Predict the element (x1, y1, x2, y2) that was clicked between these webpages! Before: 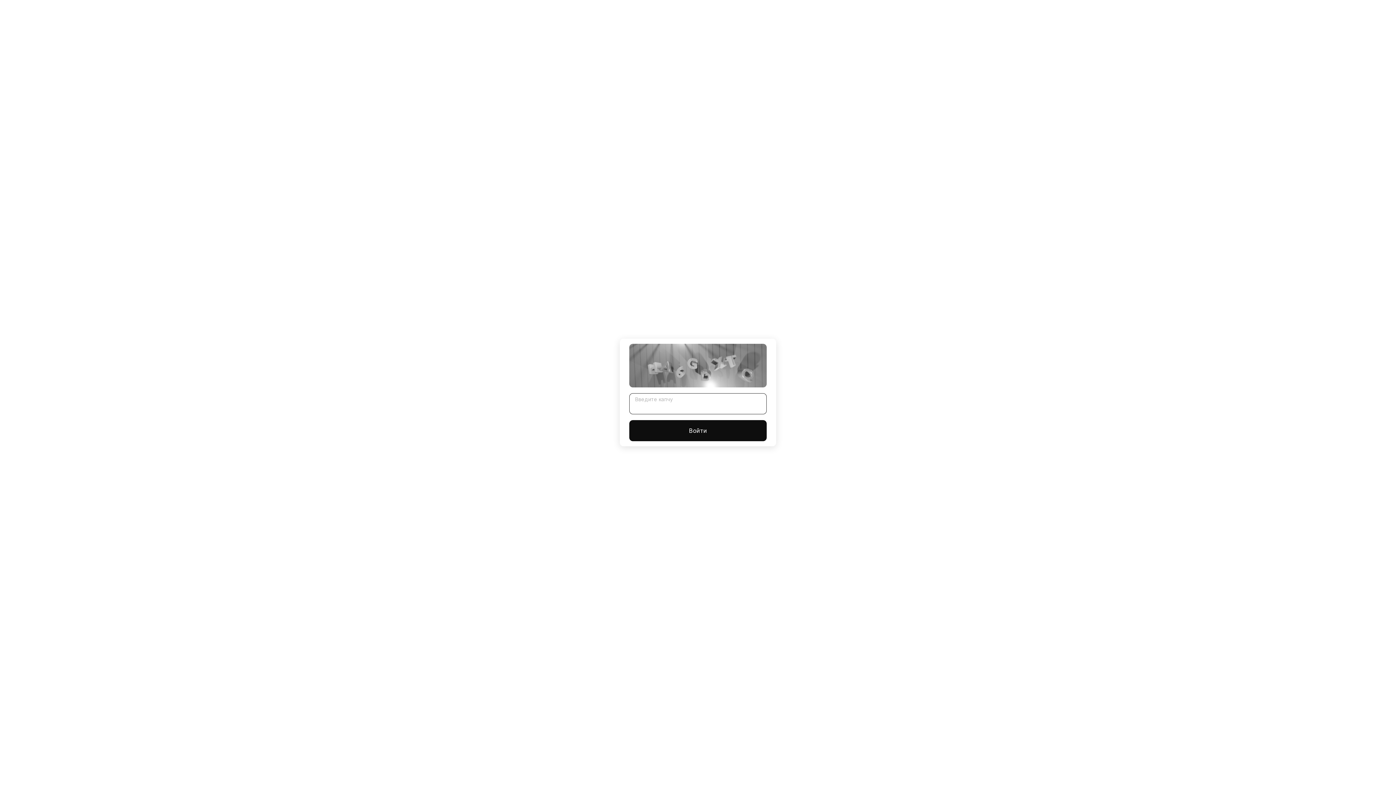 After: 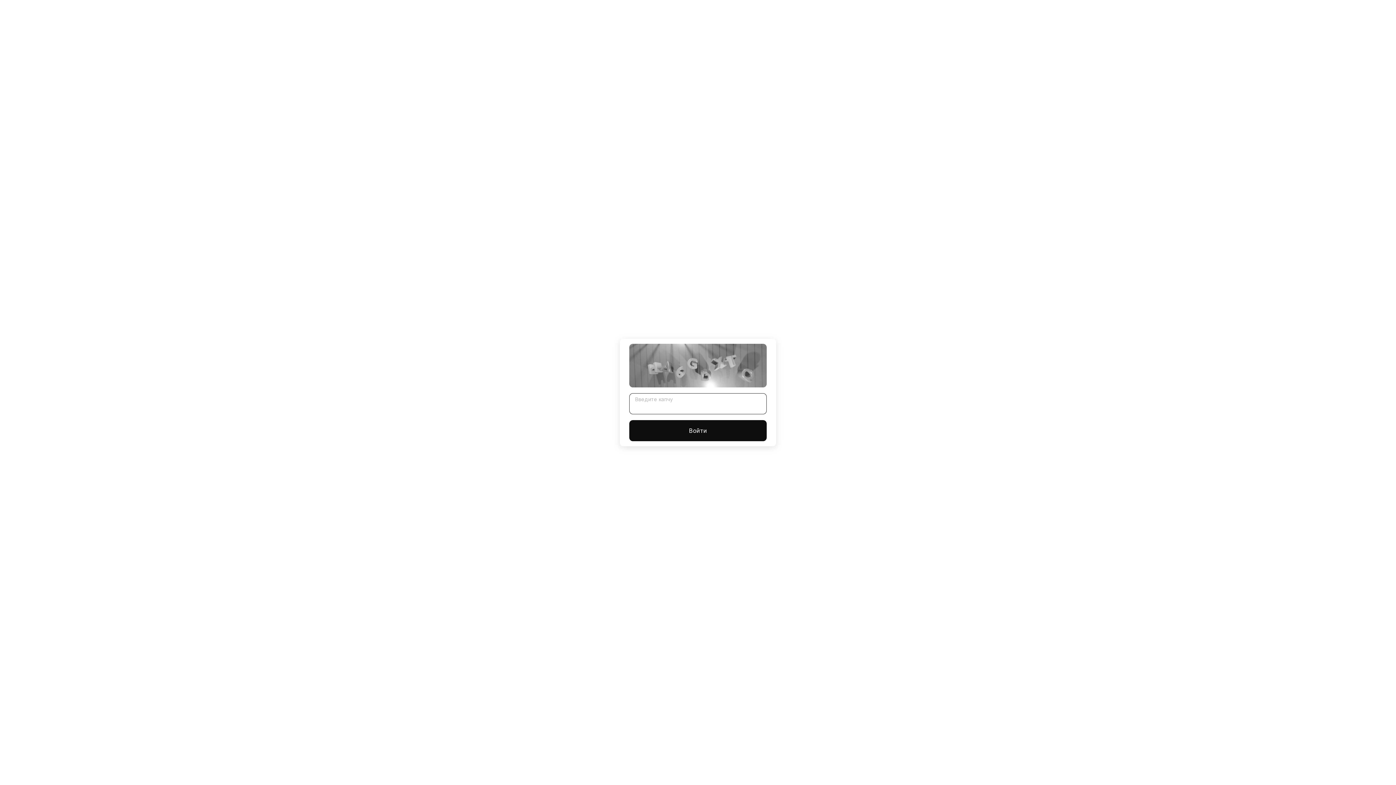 Action: label: Войти bbox: (629, 420, 766, 441)